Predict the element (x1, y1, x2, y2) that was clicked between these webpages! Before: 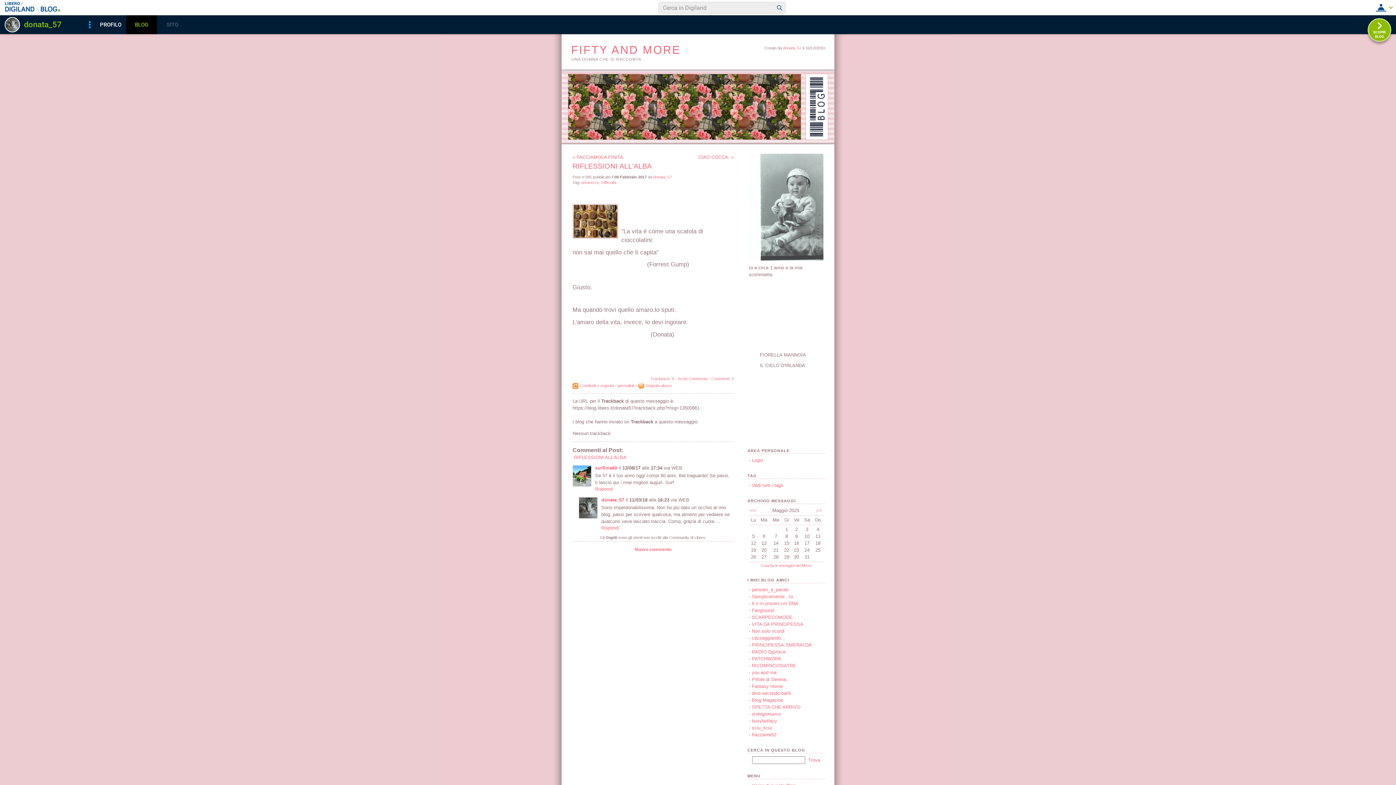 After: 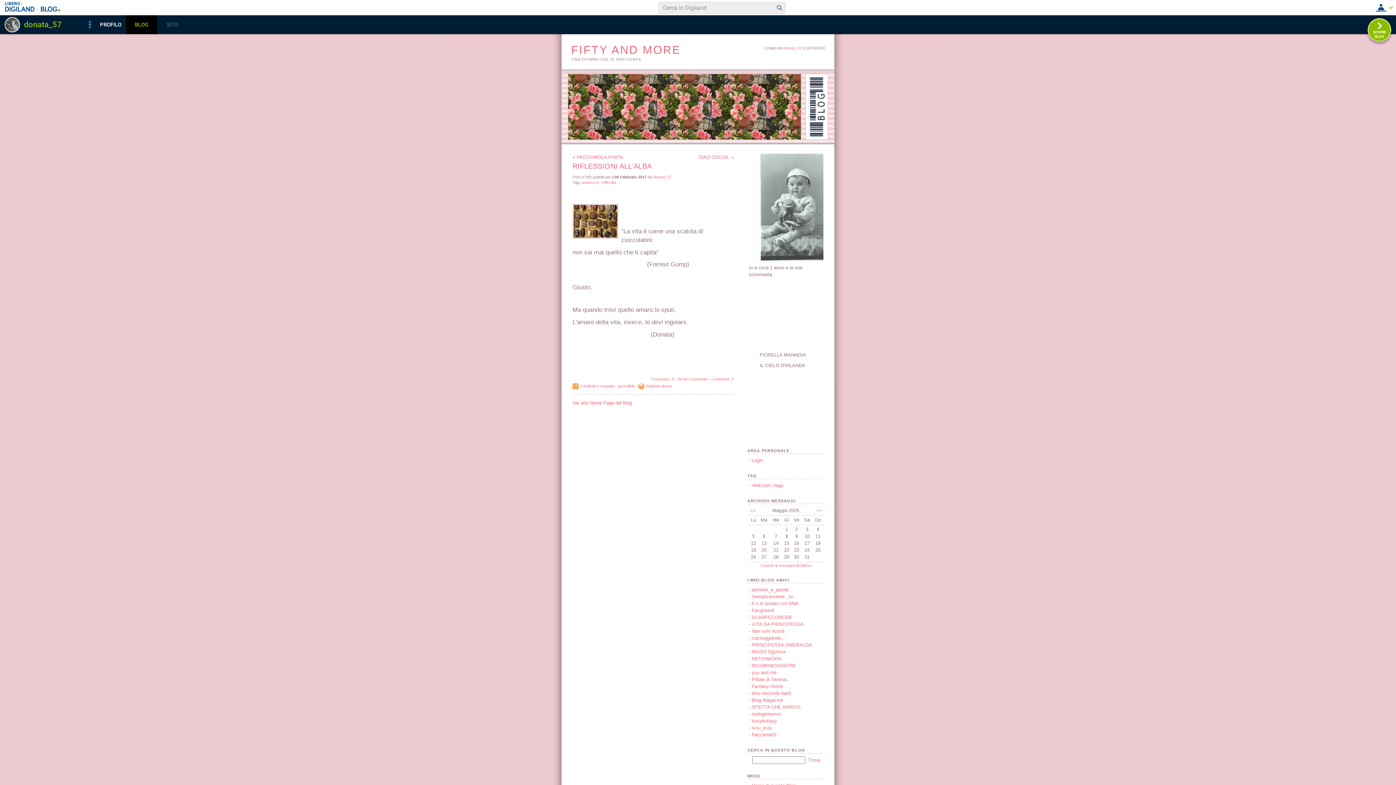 Action: bbox: (572, 162, 652, 170) label: RIFLESSIONI ALL'ALBA